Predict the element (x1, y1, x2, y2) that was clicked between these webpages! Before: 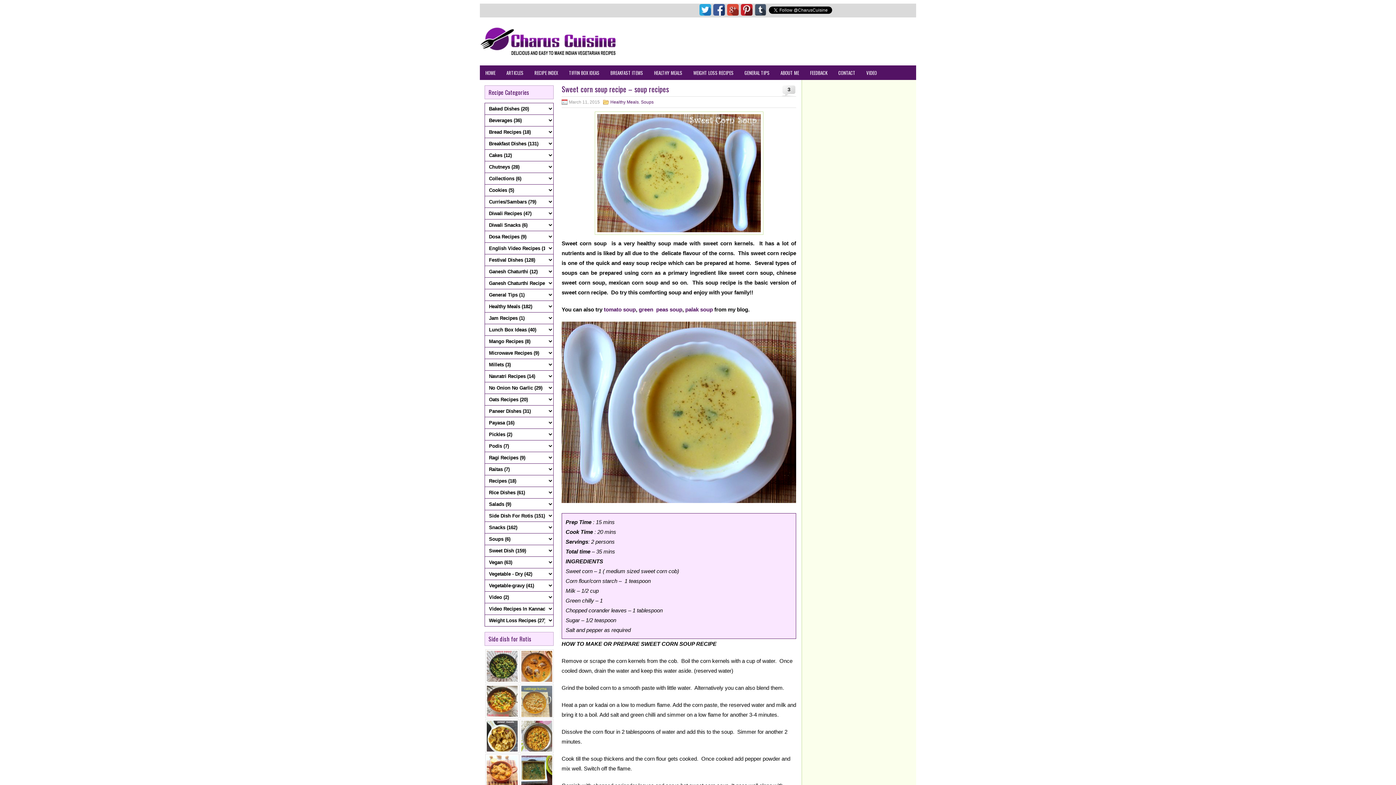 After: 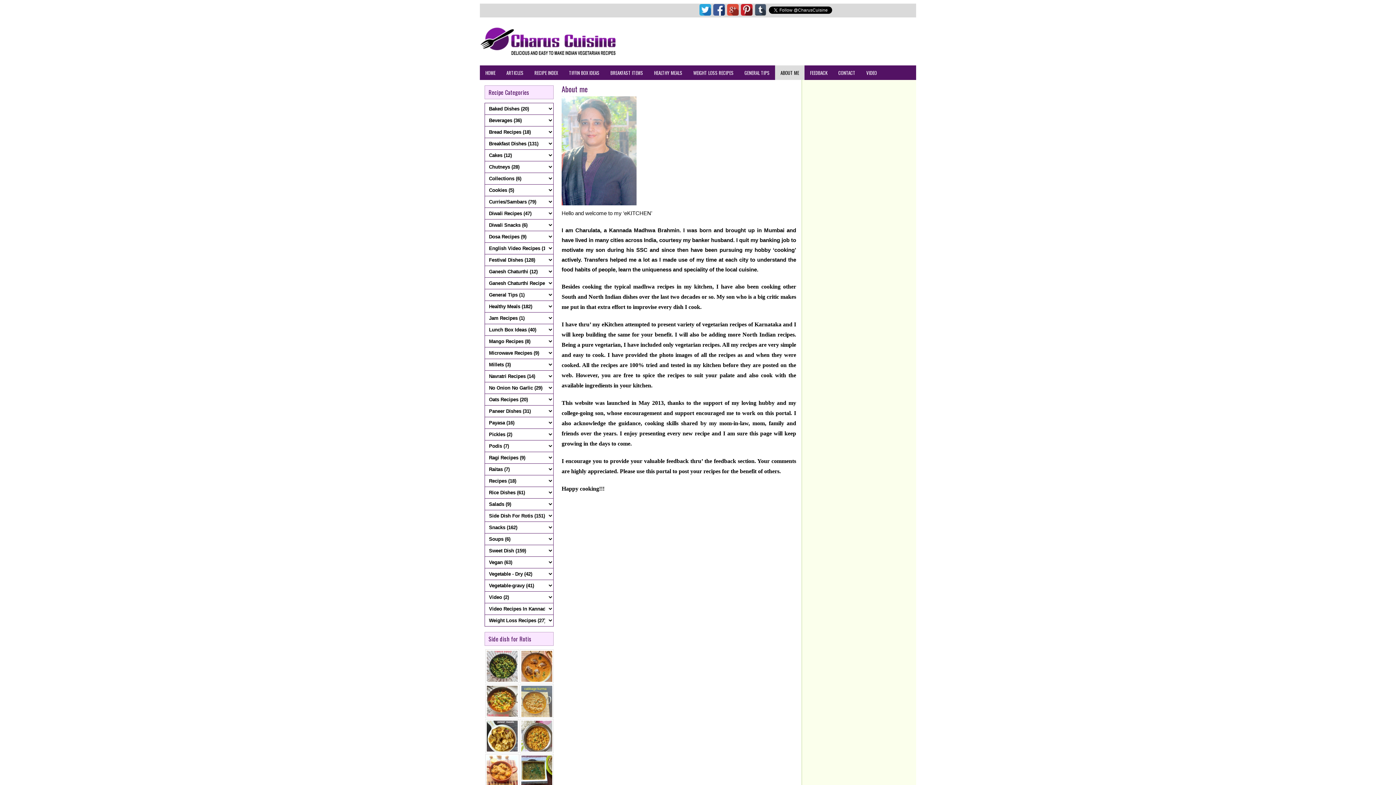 Action: bbox: (775, 65, 804, 80) label: ABOUT ME